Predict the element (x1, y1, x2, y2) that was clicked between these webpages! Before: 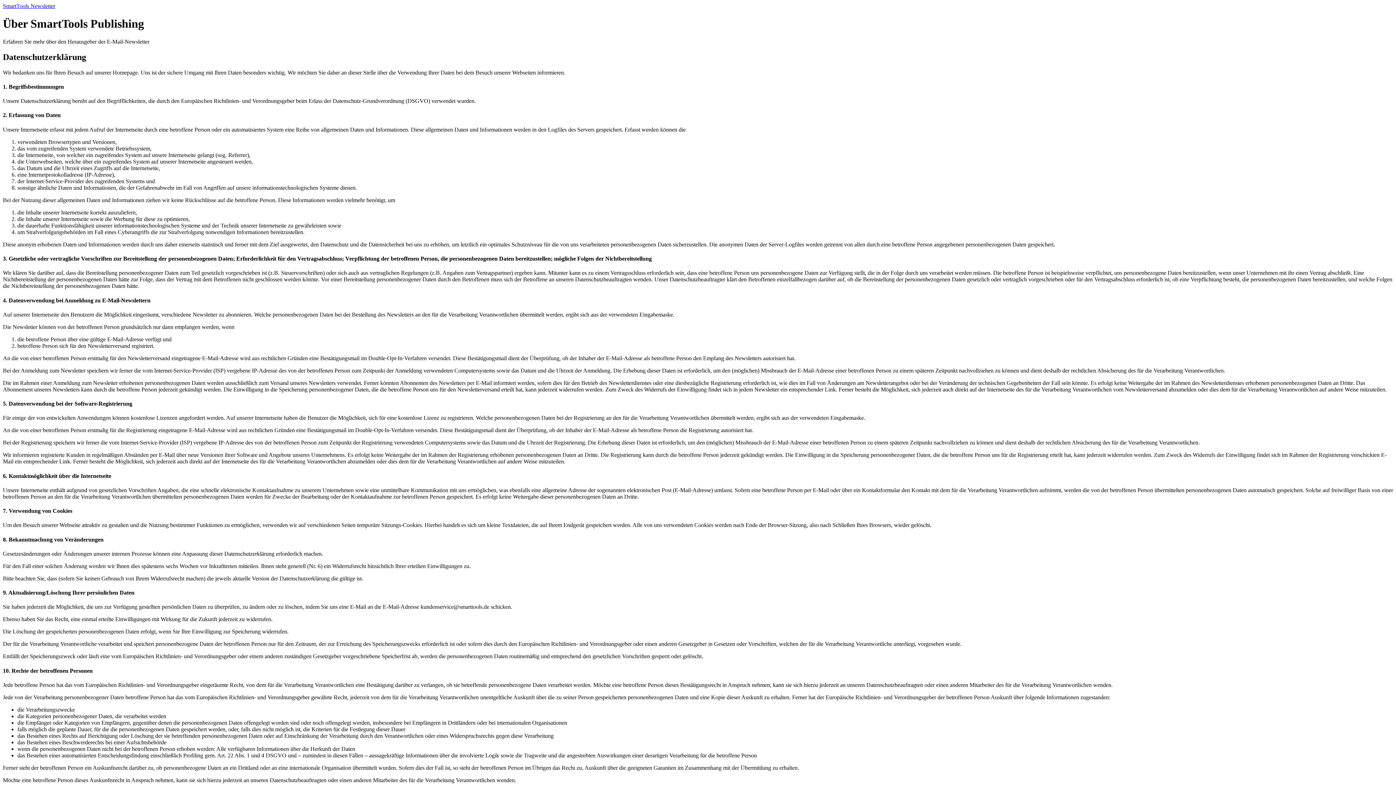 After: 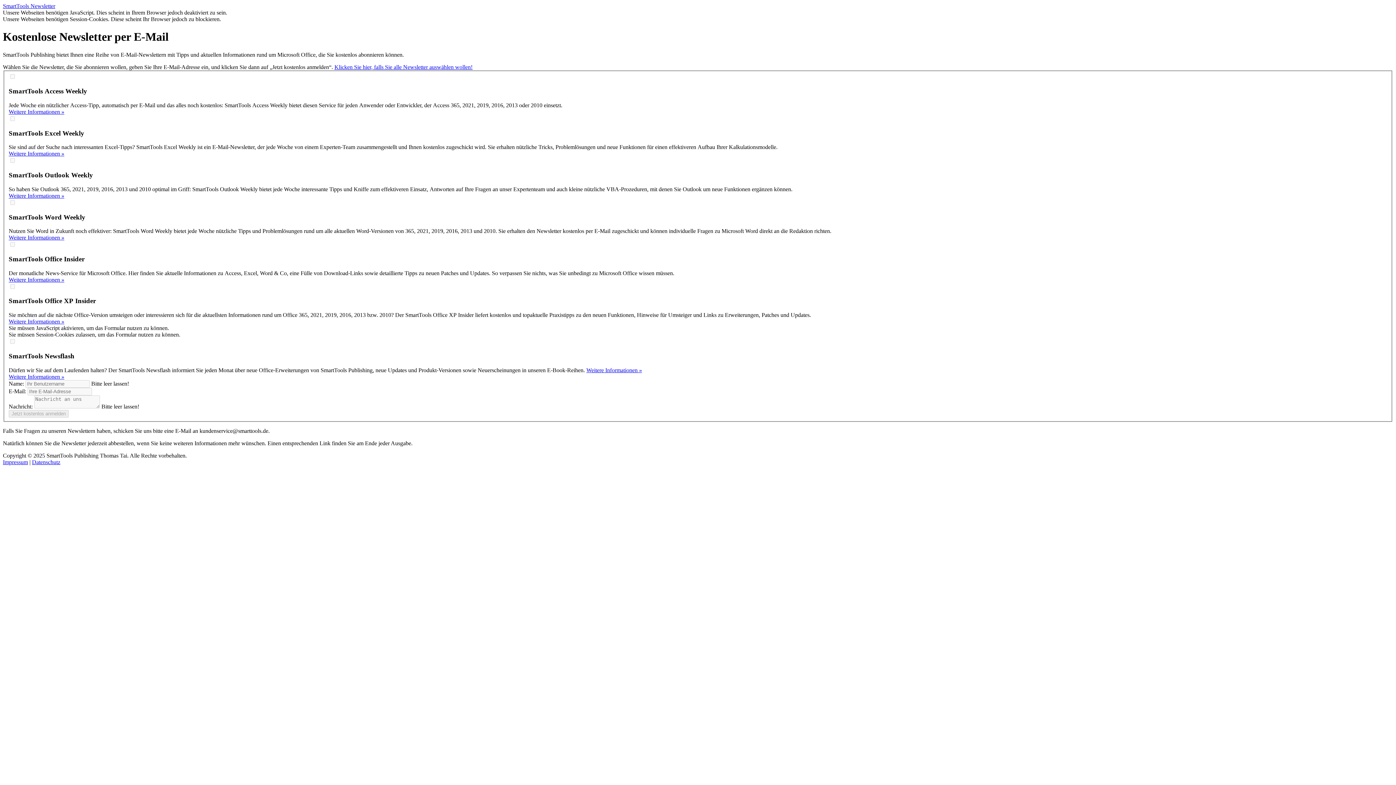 Action: label: SmartTools Newsletter bbox: (2, 2, 55, 9)